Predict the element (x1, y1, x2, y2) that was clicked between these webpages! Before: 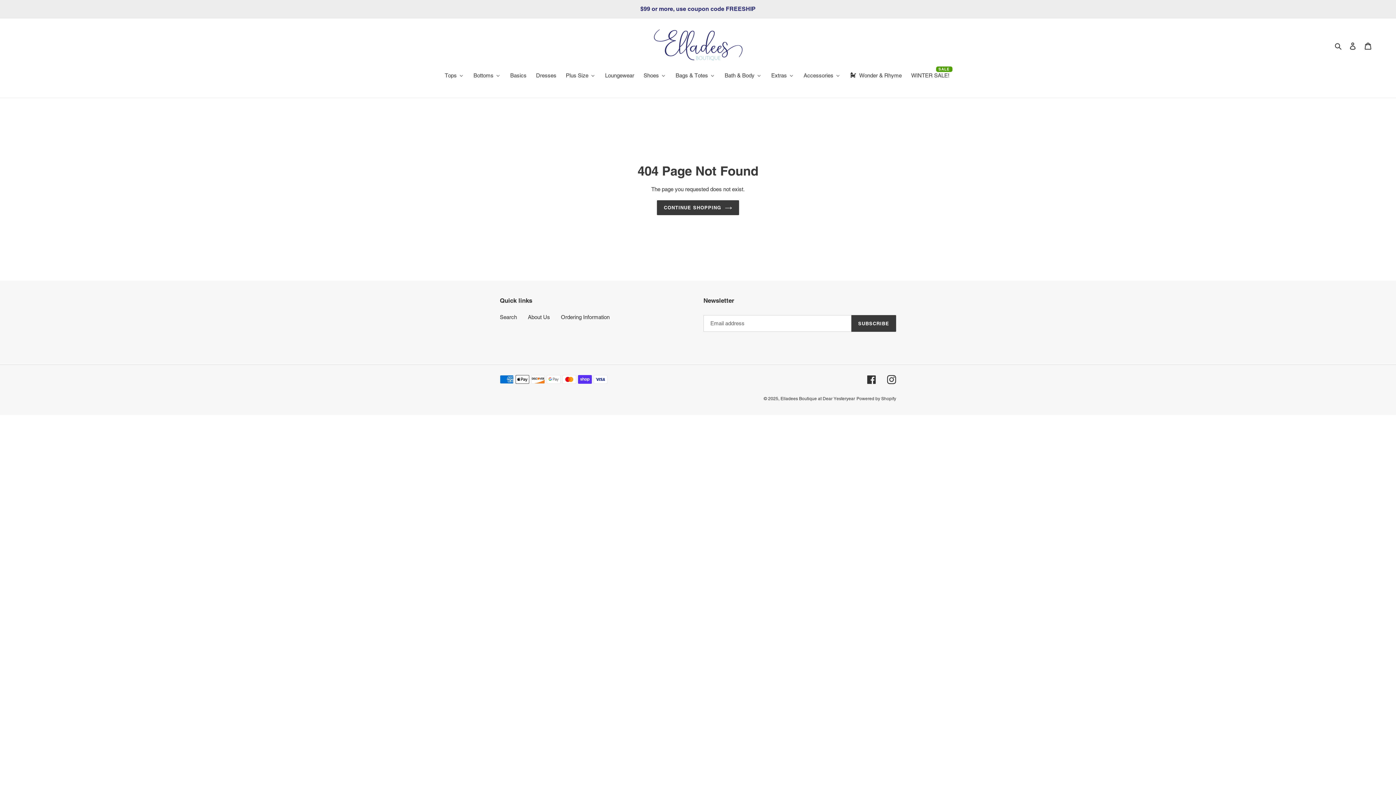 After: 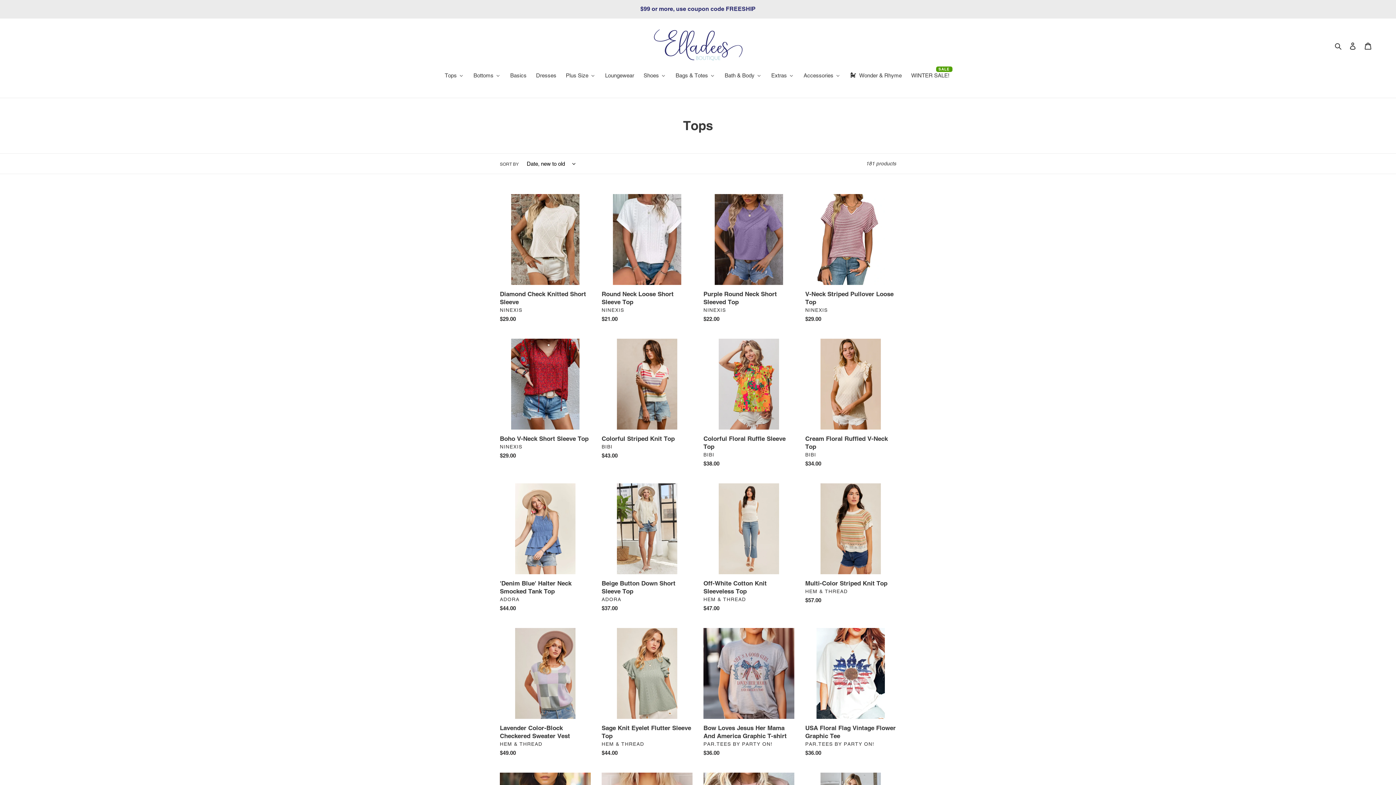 Action: bbox: (439, 71, 468, 80) label: Tops